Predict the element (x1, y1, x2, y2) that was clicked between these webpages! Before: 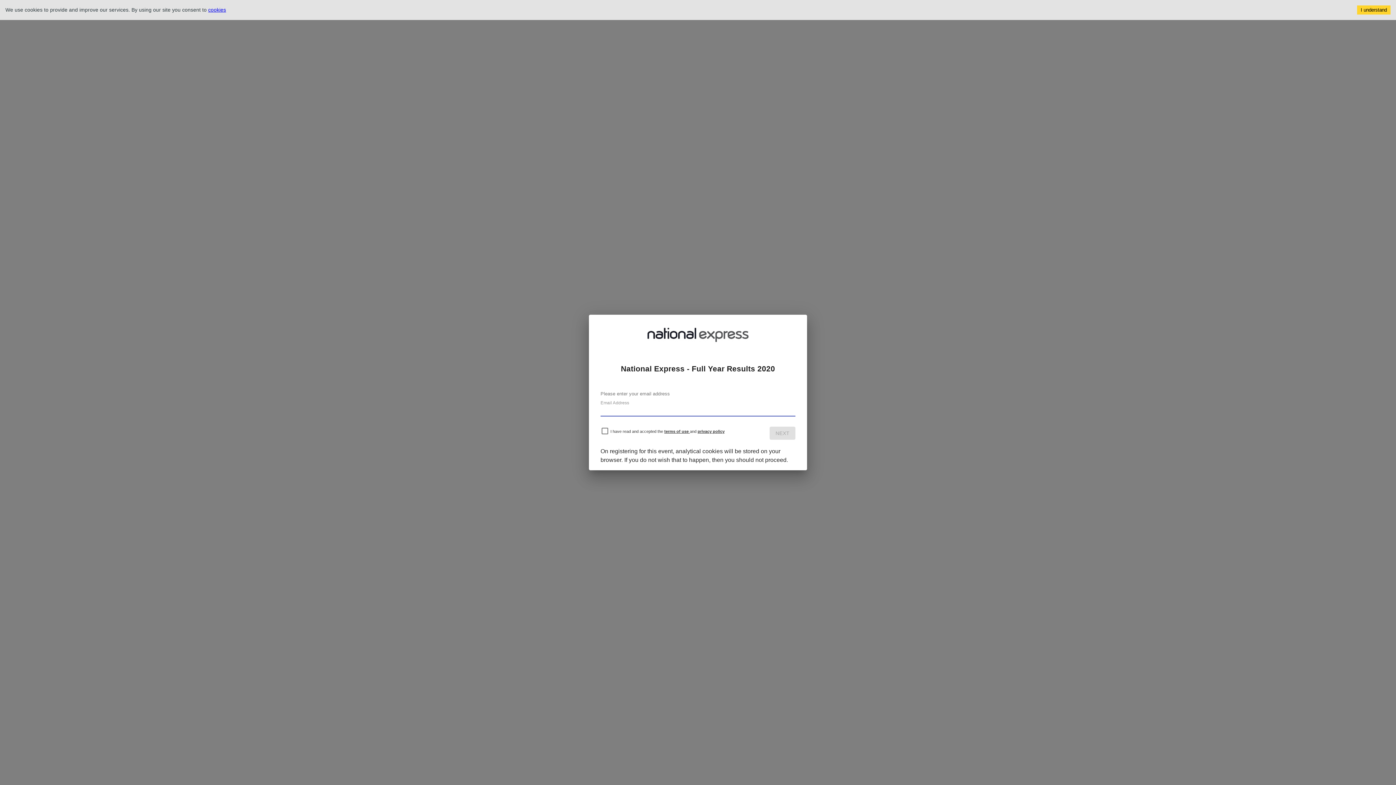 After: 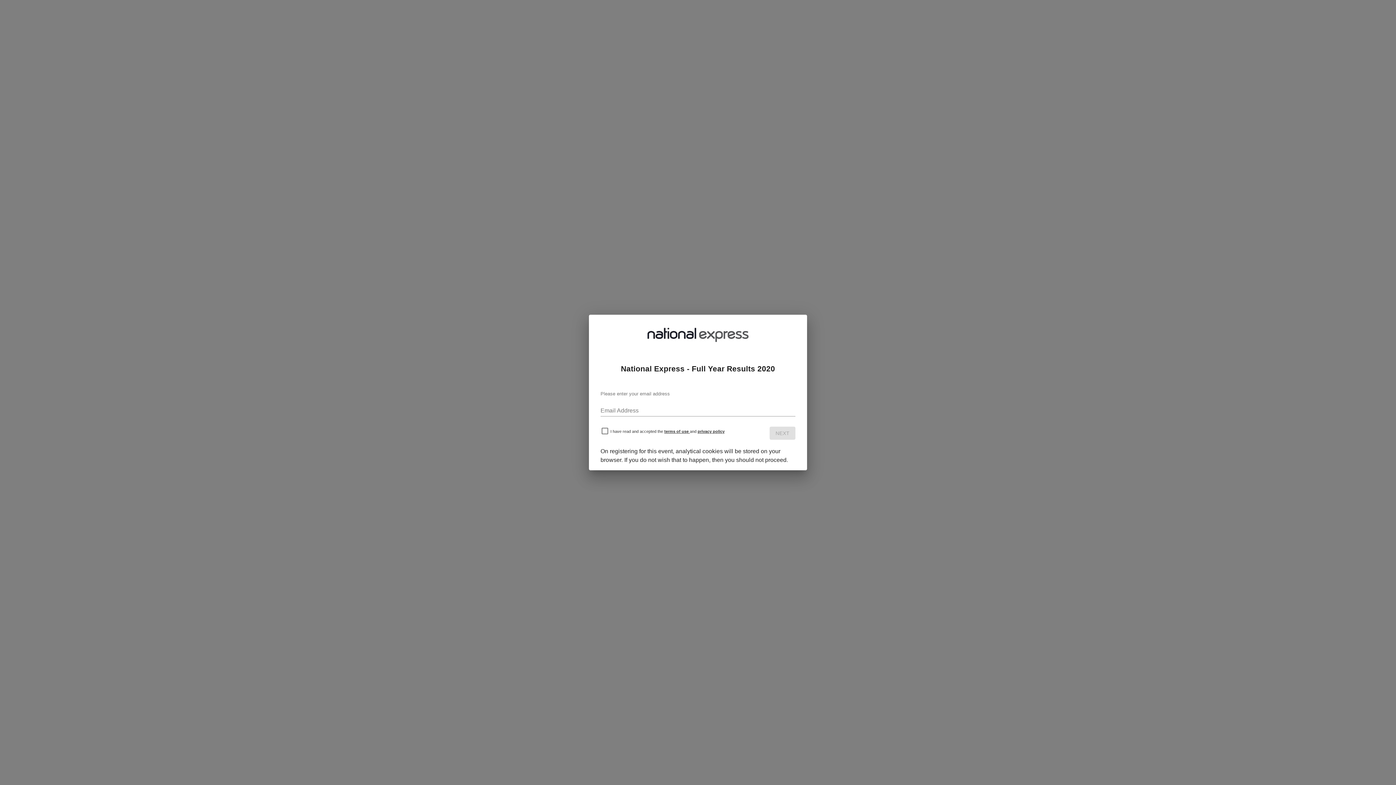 Action: label: Accept cookies bbox: (1357, 5, 1390, 14)